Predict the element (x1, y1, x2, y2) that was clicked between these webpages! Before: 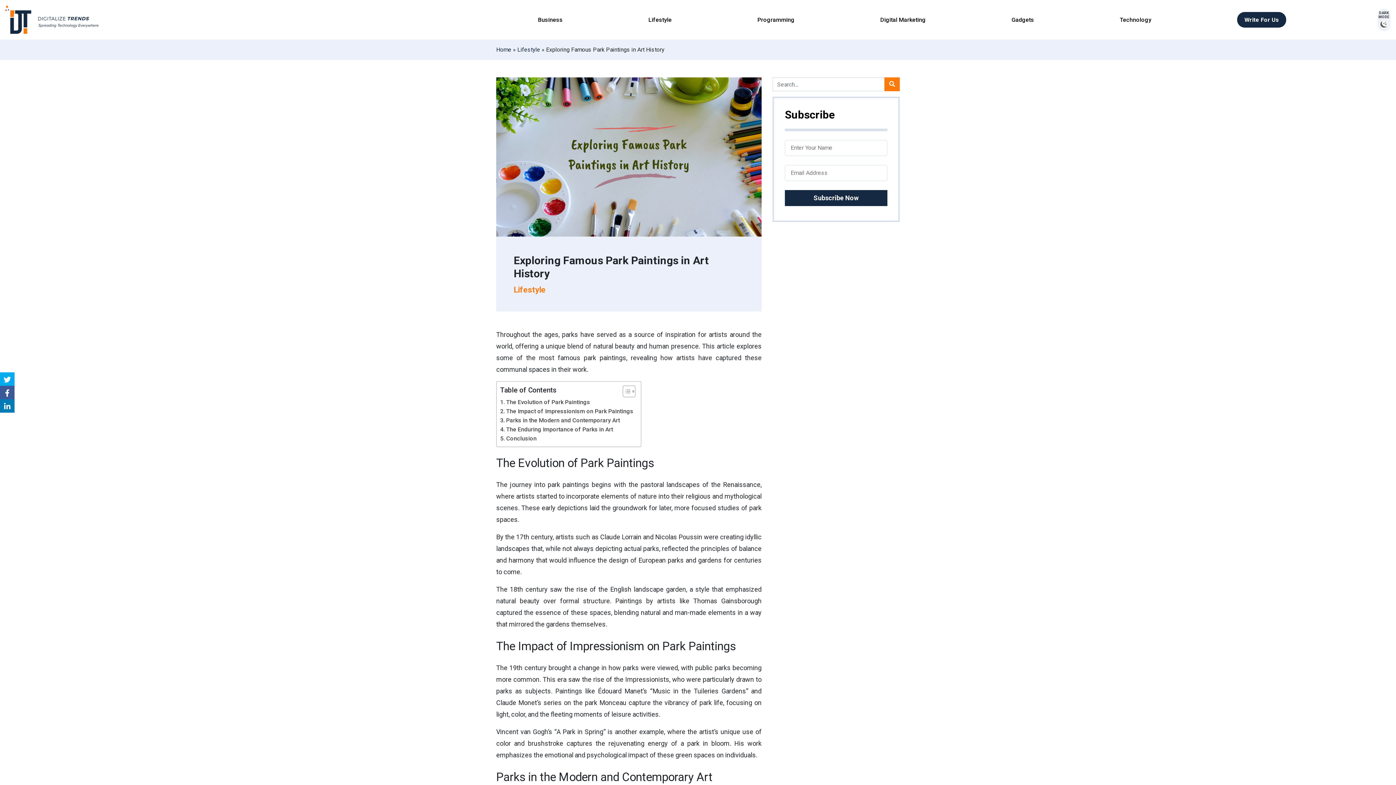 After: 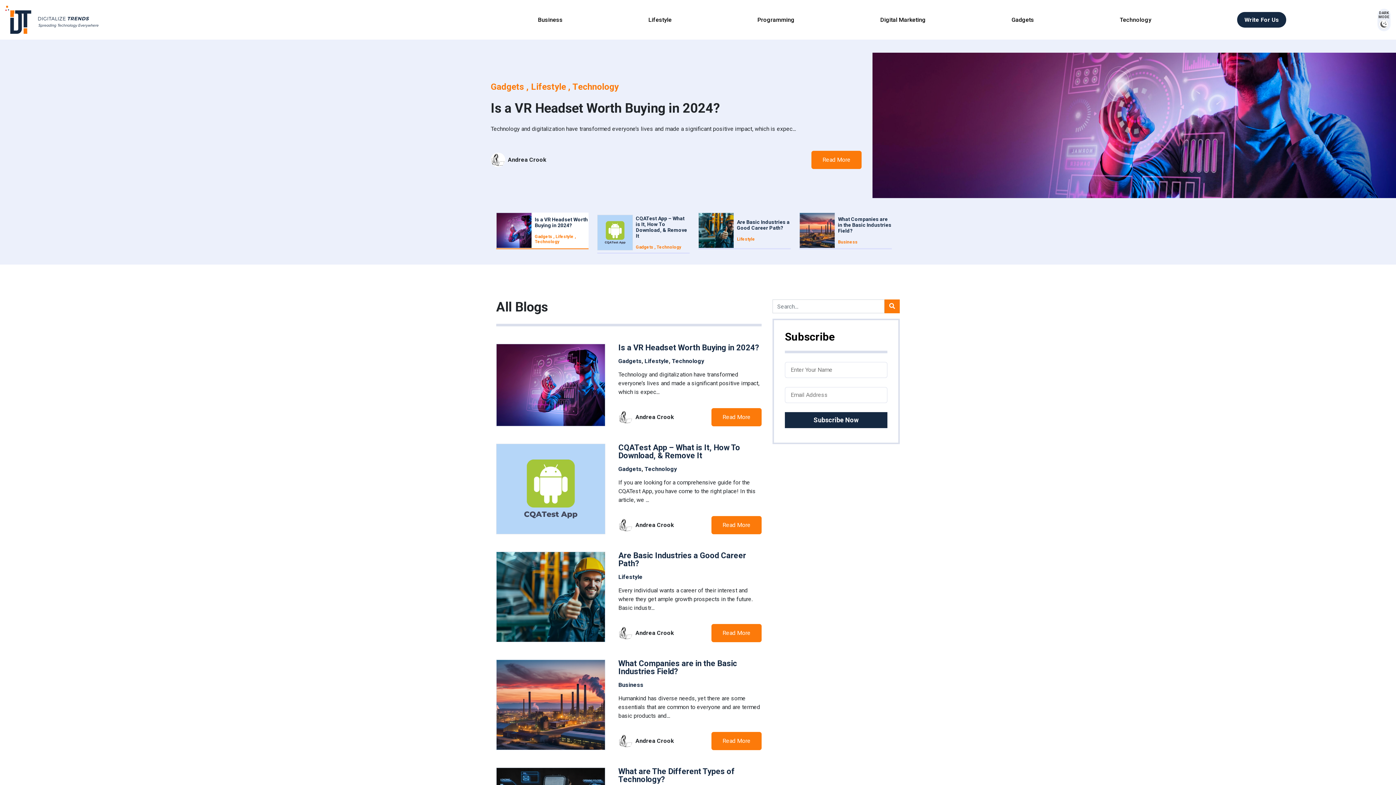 Action: bbox: (5, 15, 98, 22)